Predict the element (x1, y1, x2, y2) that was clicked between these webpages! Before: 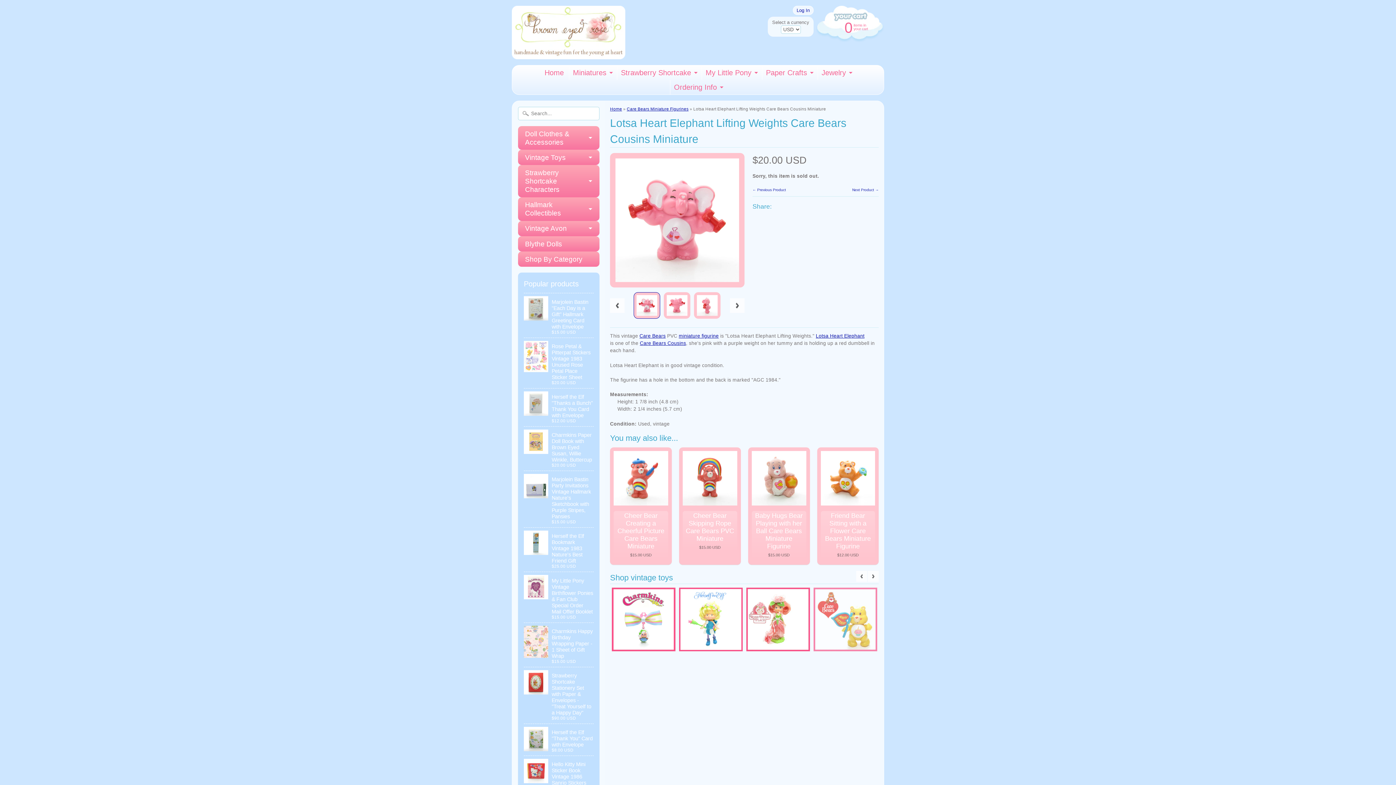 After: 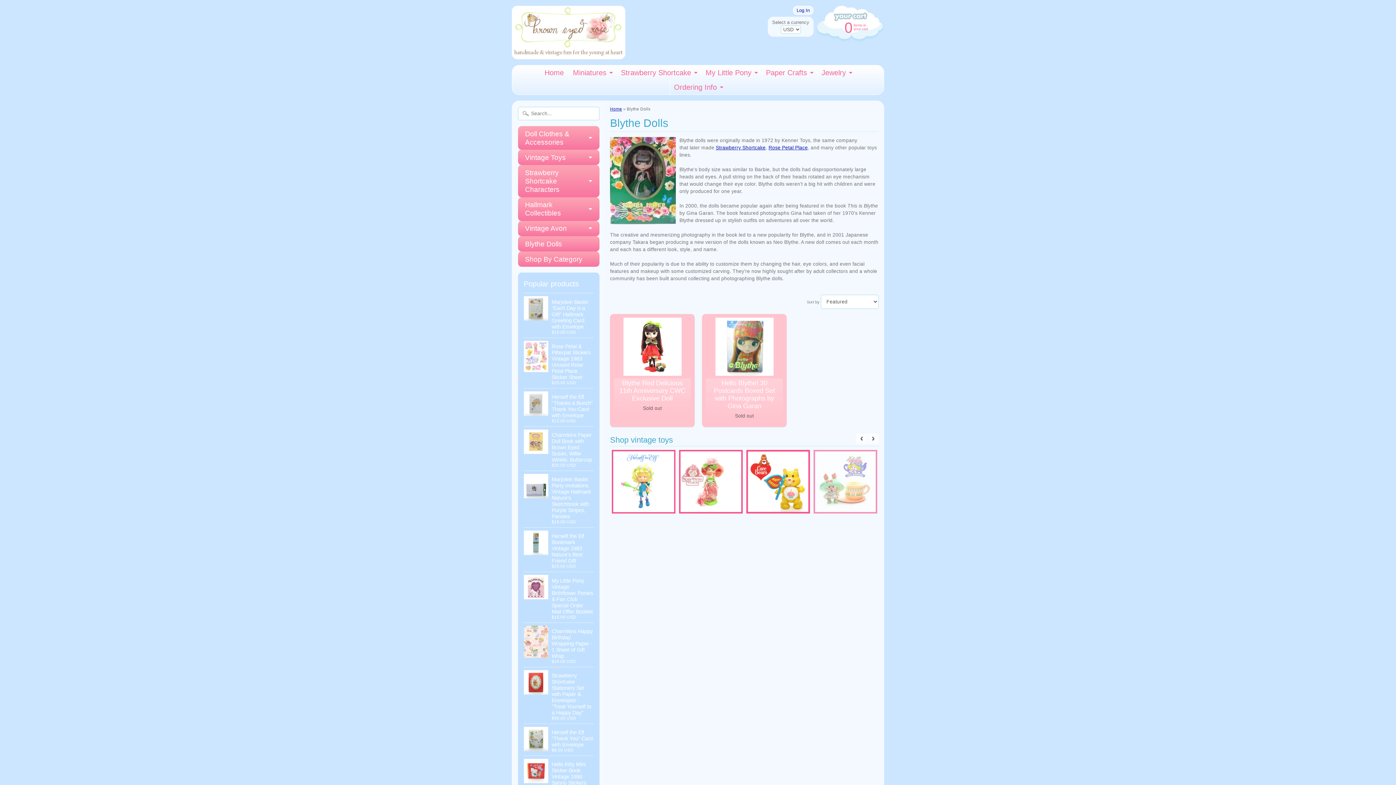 Action: label: Blythe Dolls bbox: (525, 239, 585, 248)